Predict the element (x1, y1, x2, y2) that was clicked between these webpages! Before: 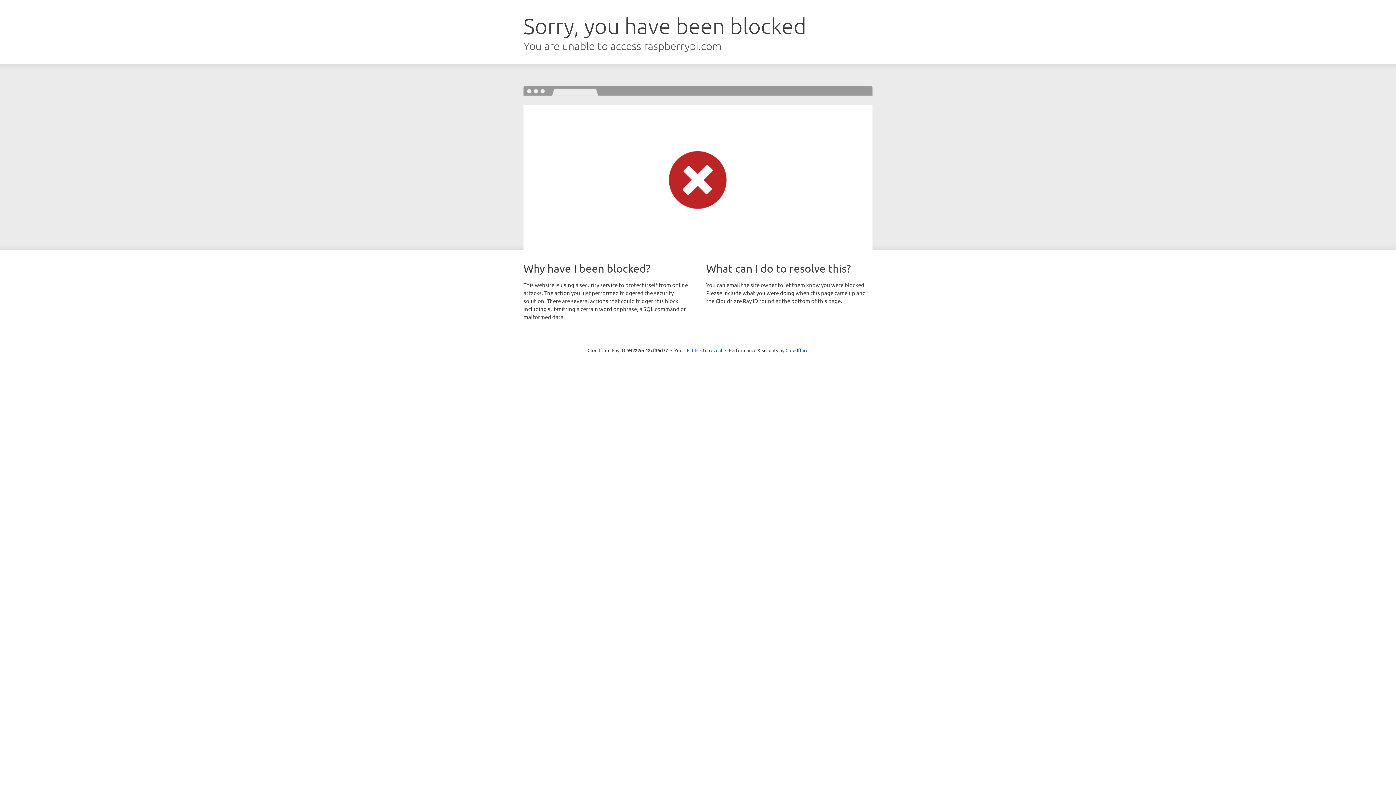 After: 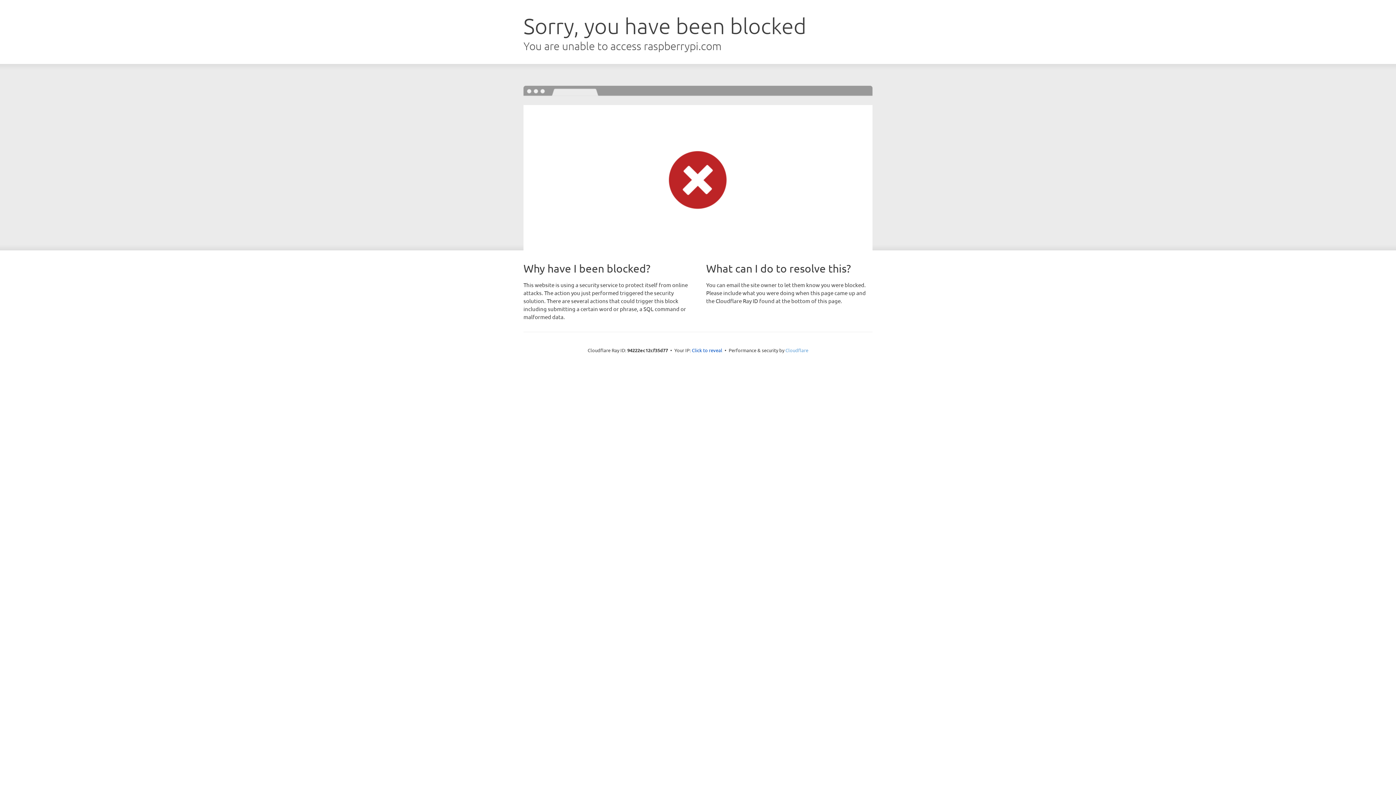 Action: label: Cloudflare bbox: (785, 347, 808, 353)